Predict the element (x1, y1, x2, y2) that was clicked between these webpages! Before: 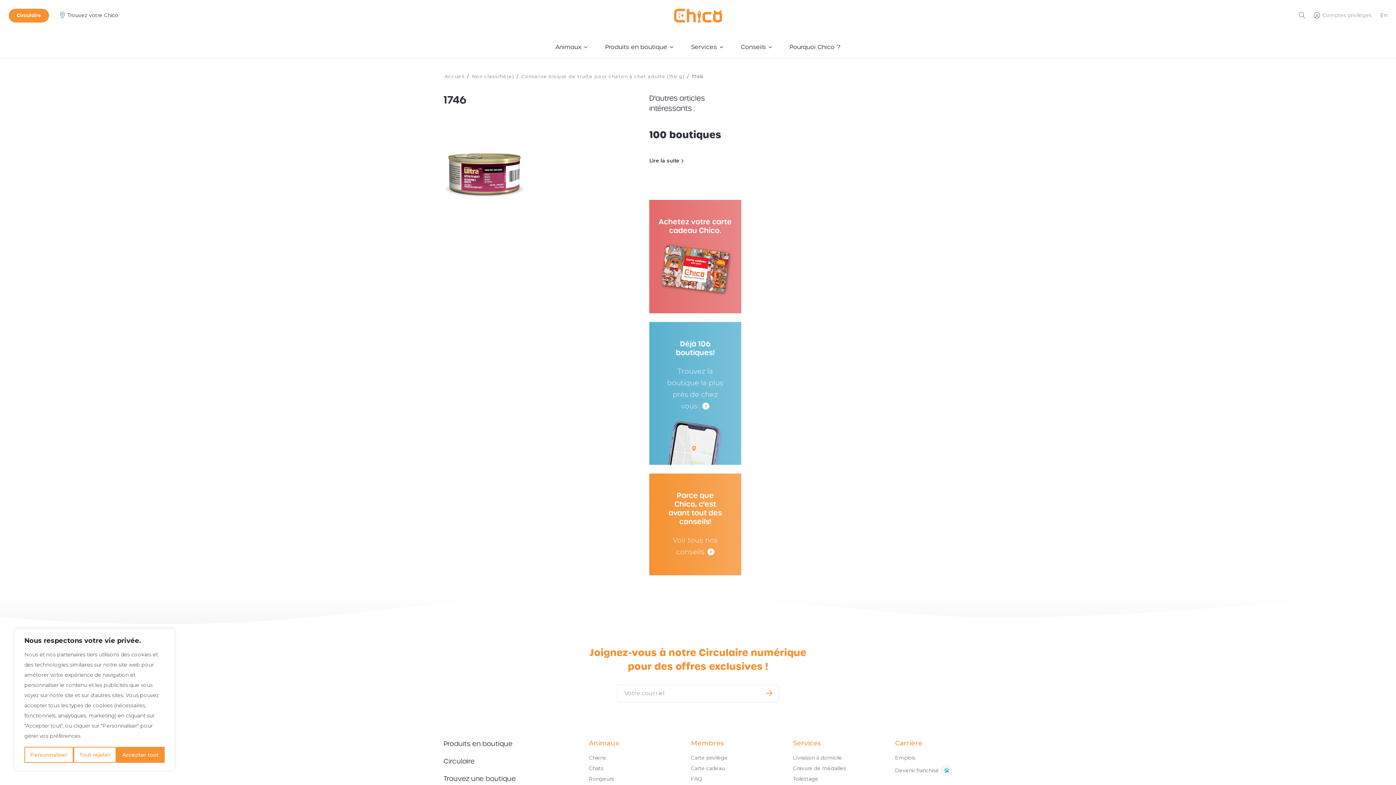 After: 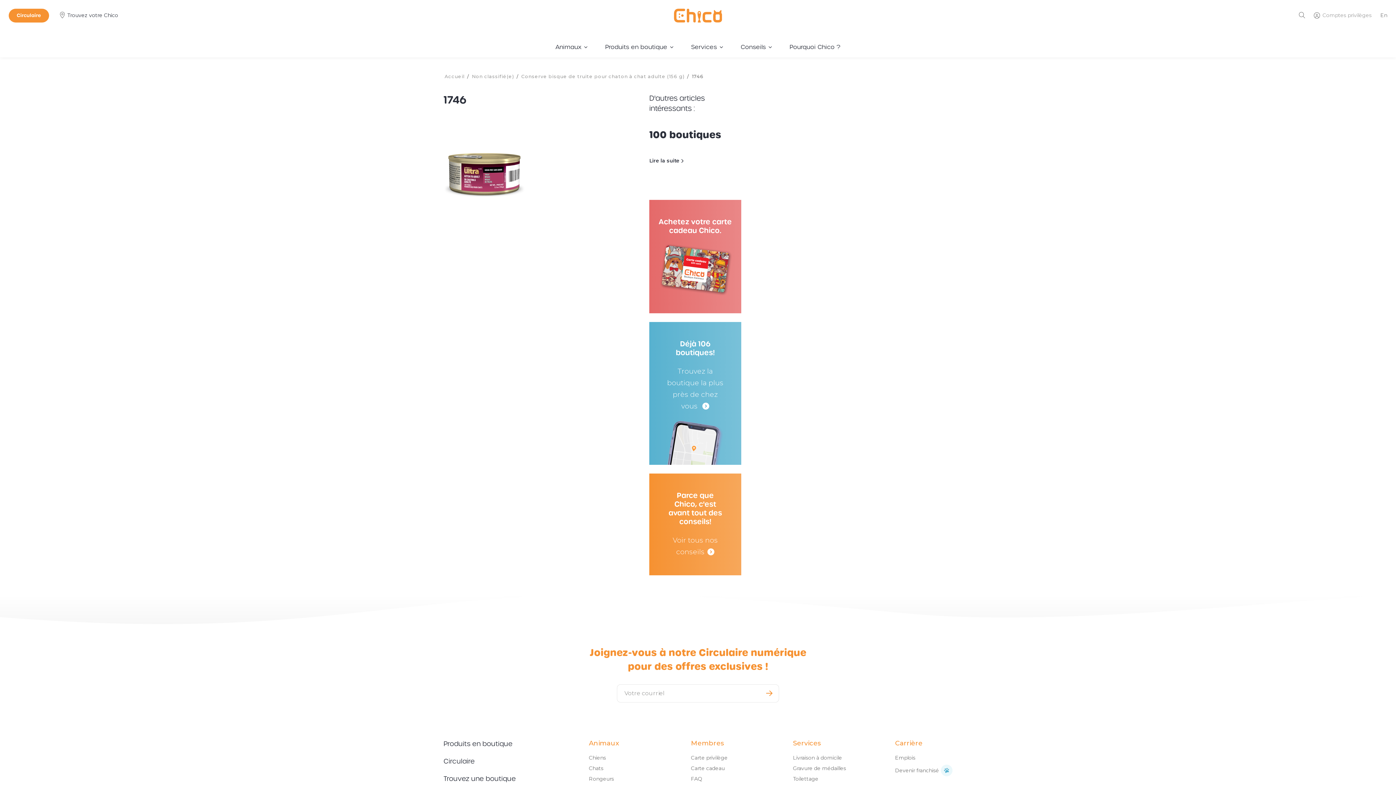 Action: bbox: (116, 747, 164, 763) label: Accepter tout